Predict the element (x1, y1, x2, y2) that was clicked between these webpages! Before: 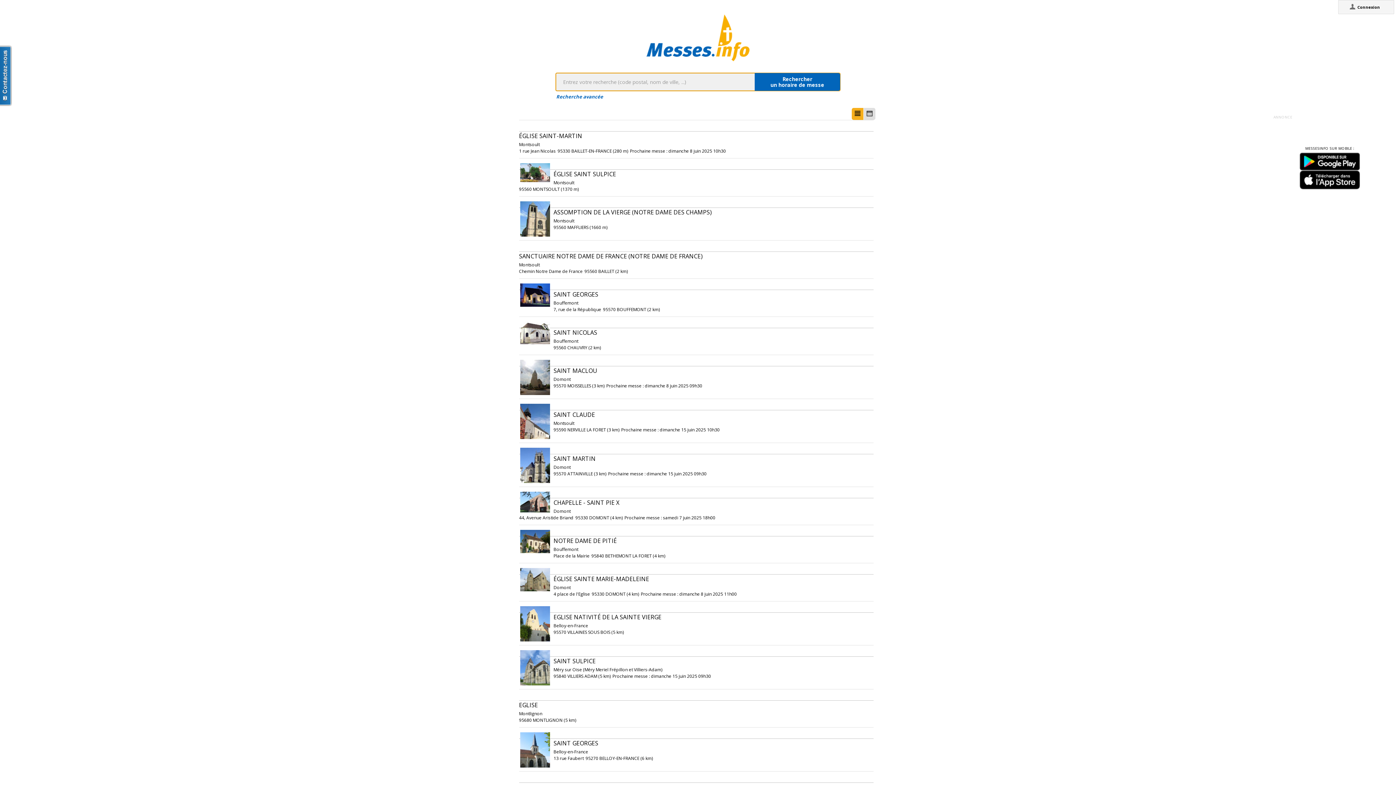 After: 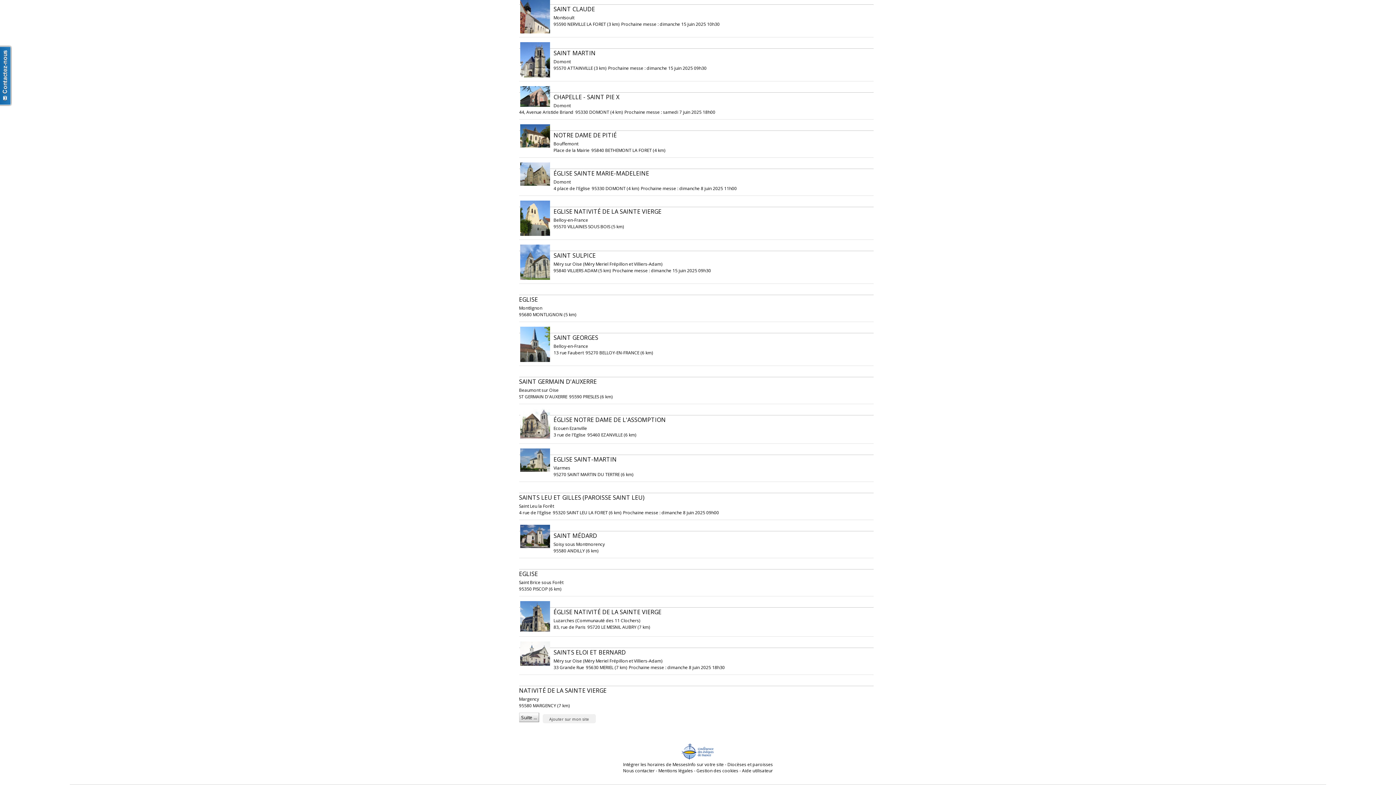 Action: bbox: (680, 306, 716, 326)